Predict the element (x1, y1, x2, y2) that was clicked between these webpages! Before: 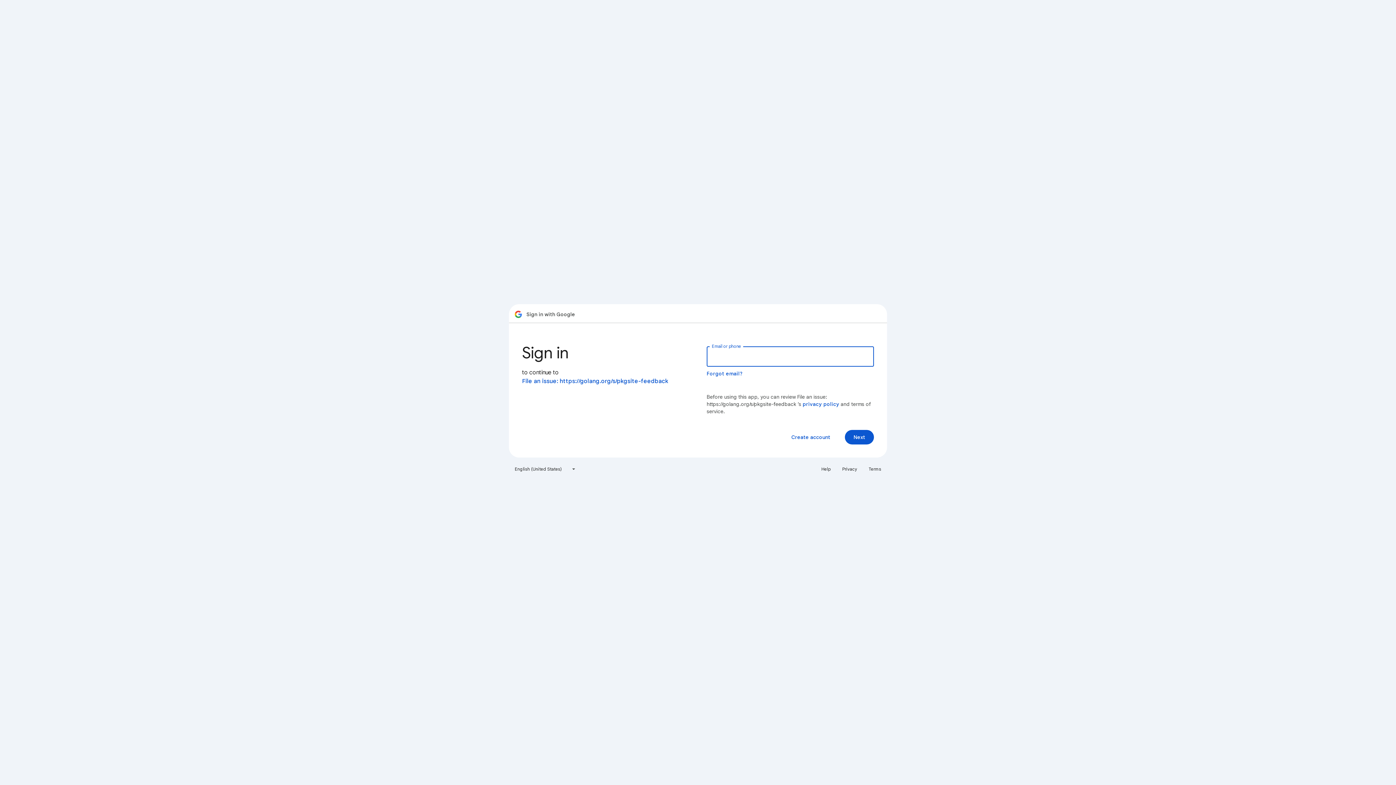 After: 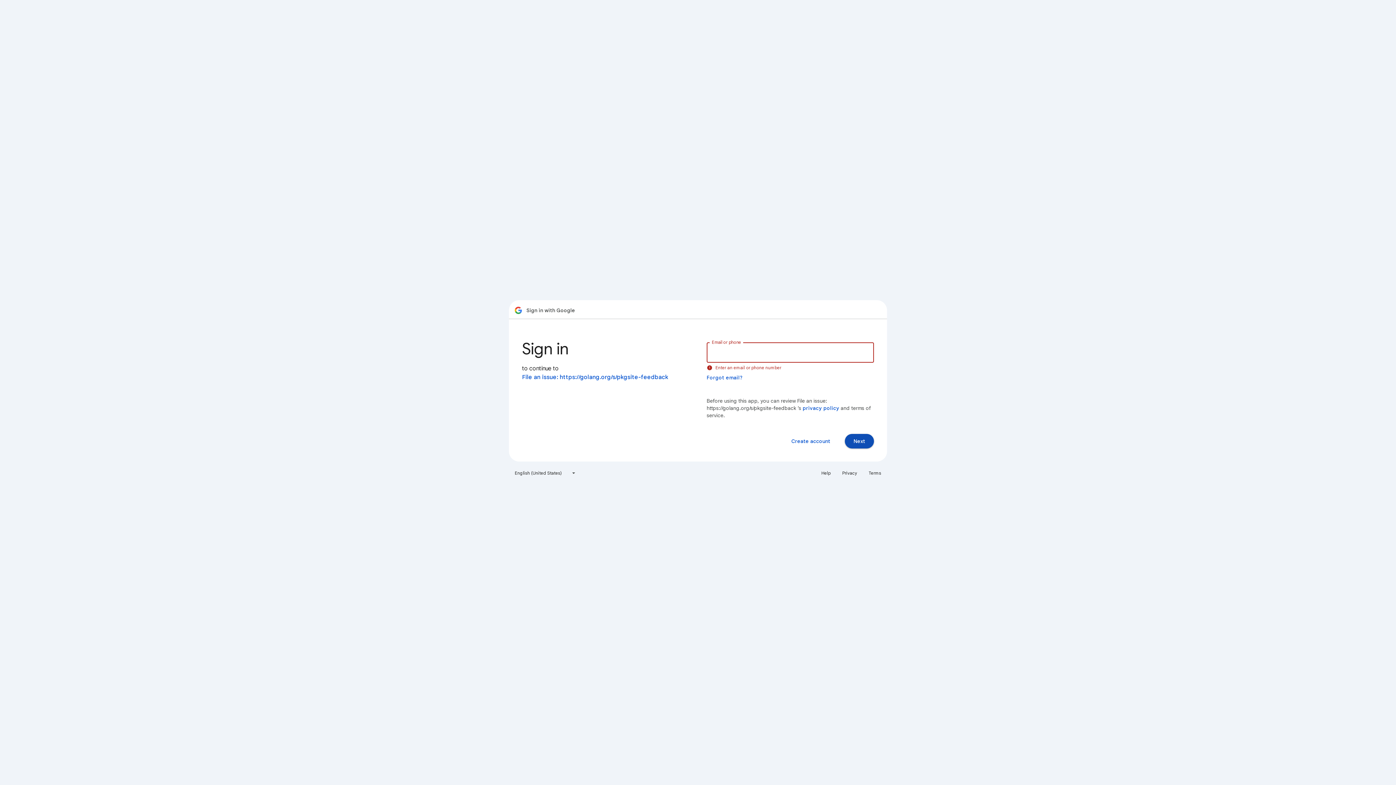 Action: bbox: (845, 430, 874, 444) label: Next